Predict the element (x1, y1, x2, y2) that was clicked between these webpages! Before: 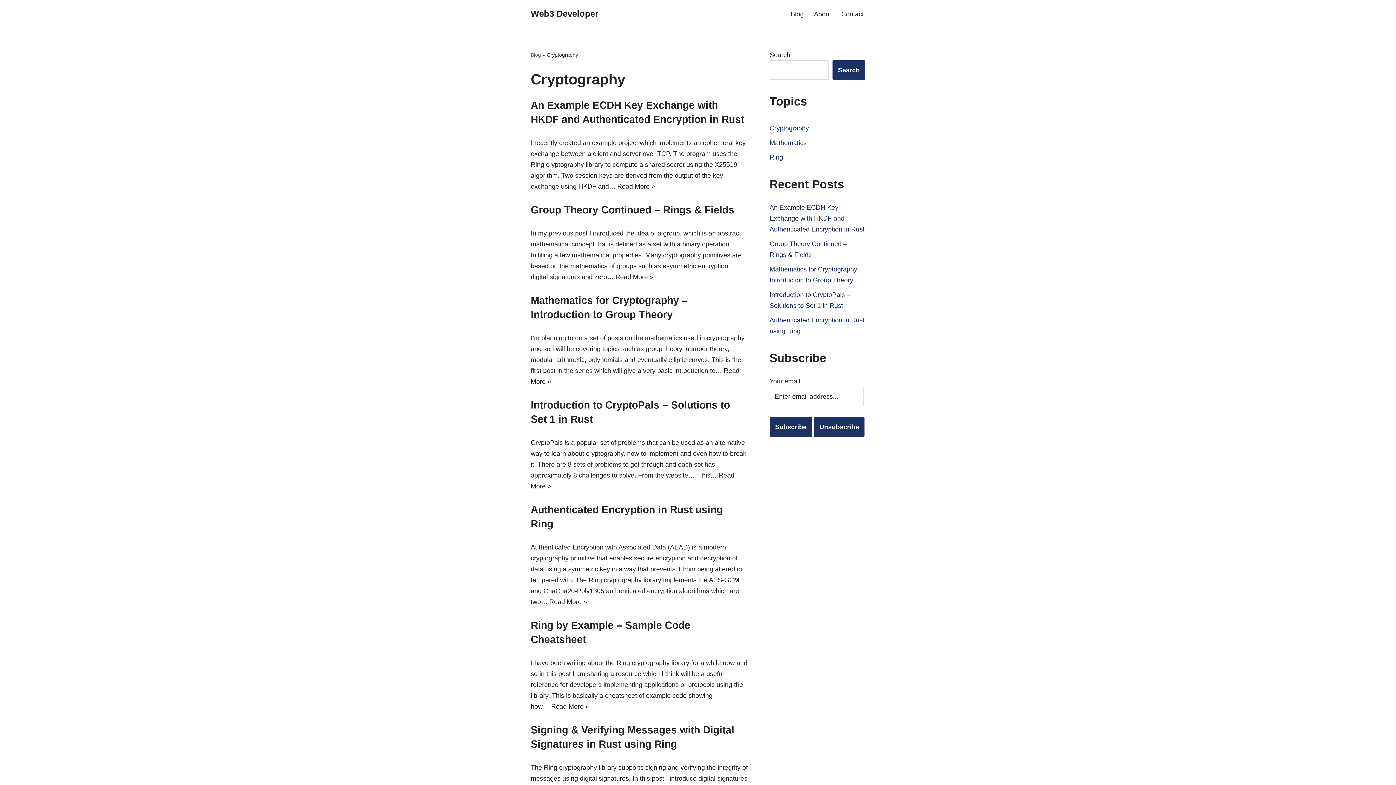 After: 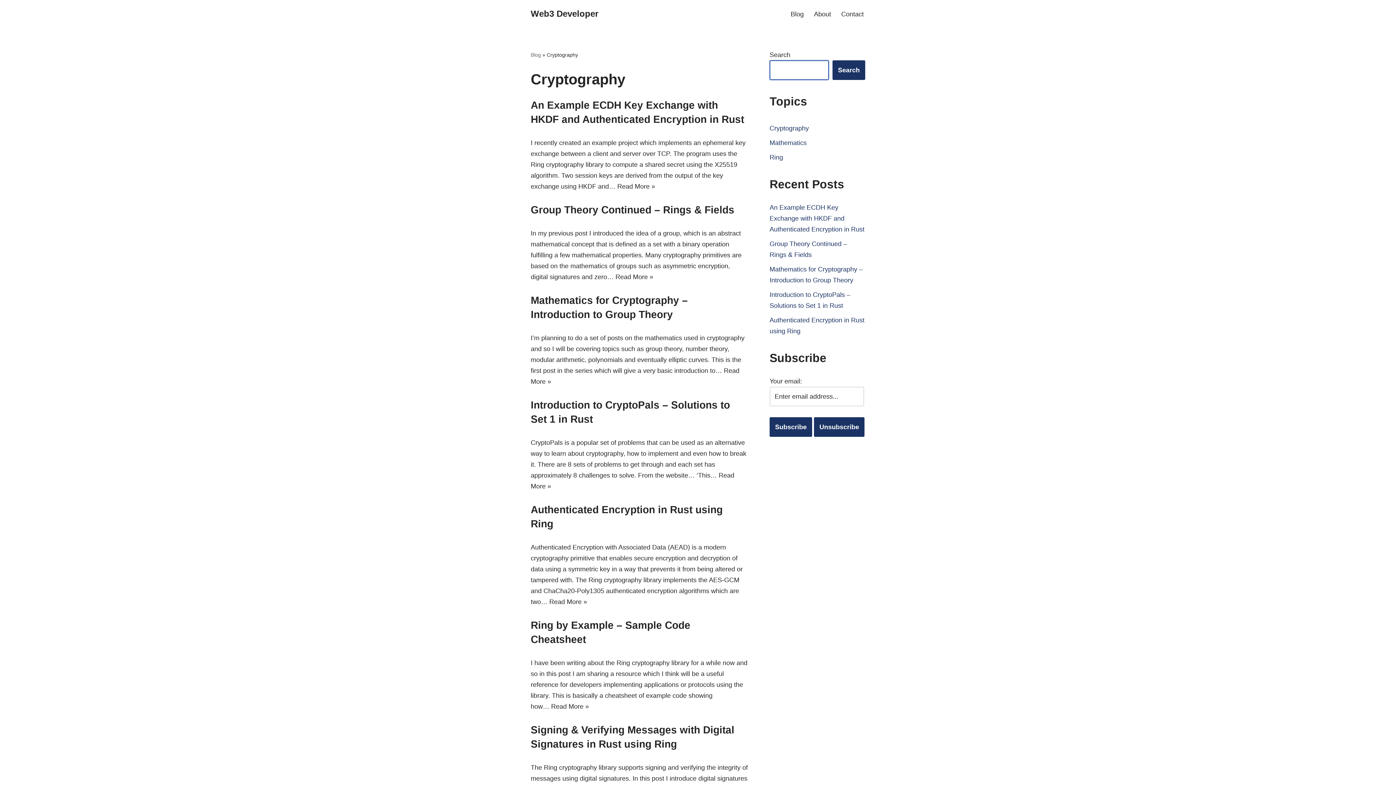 Action: label: Search bbox: (832, 60, 865, 80)